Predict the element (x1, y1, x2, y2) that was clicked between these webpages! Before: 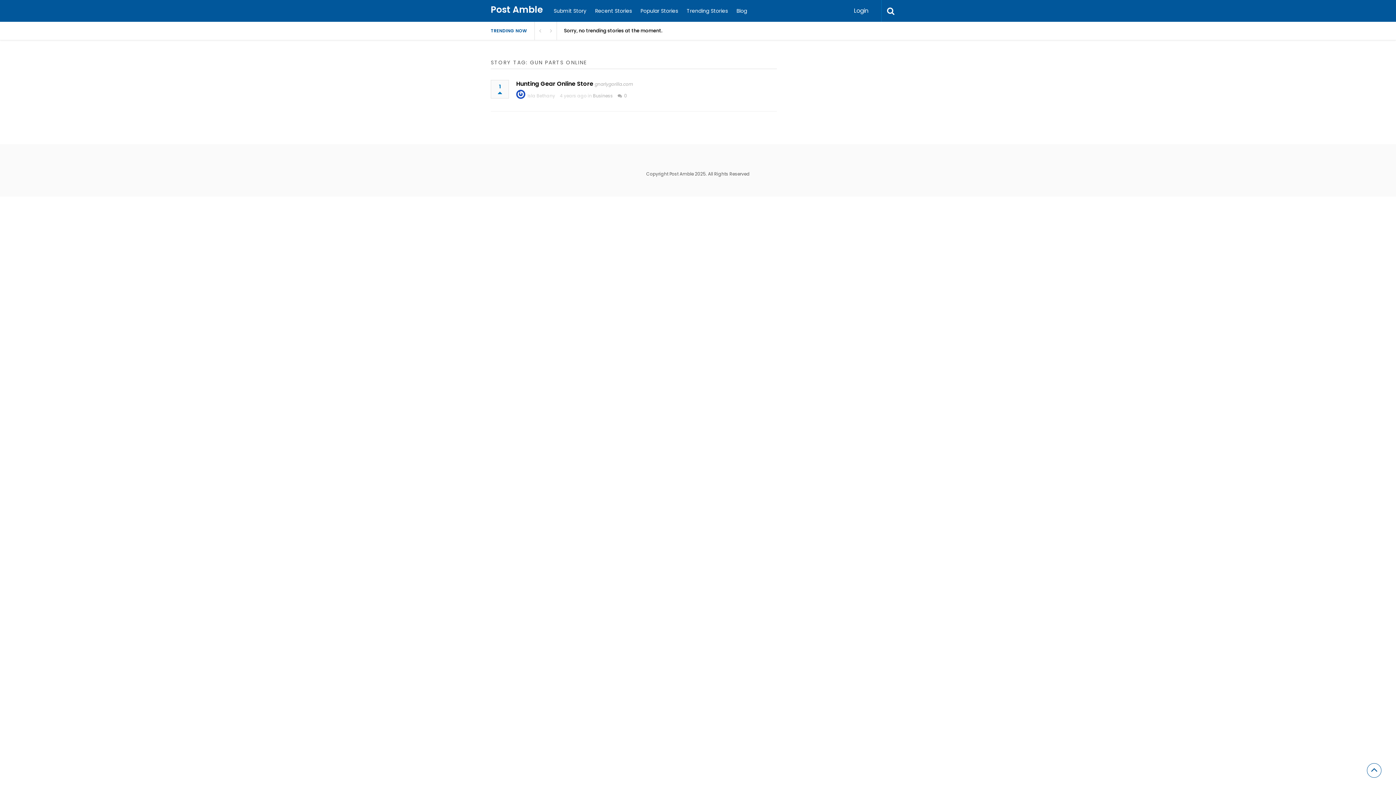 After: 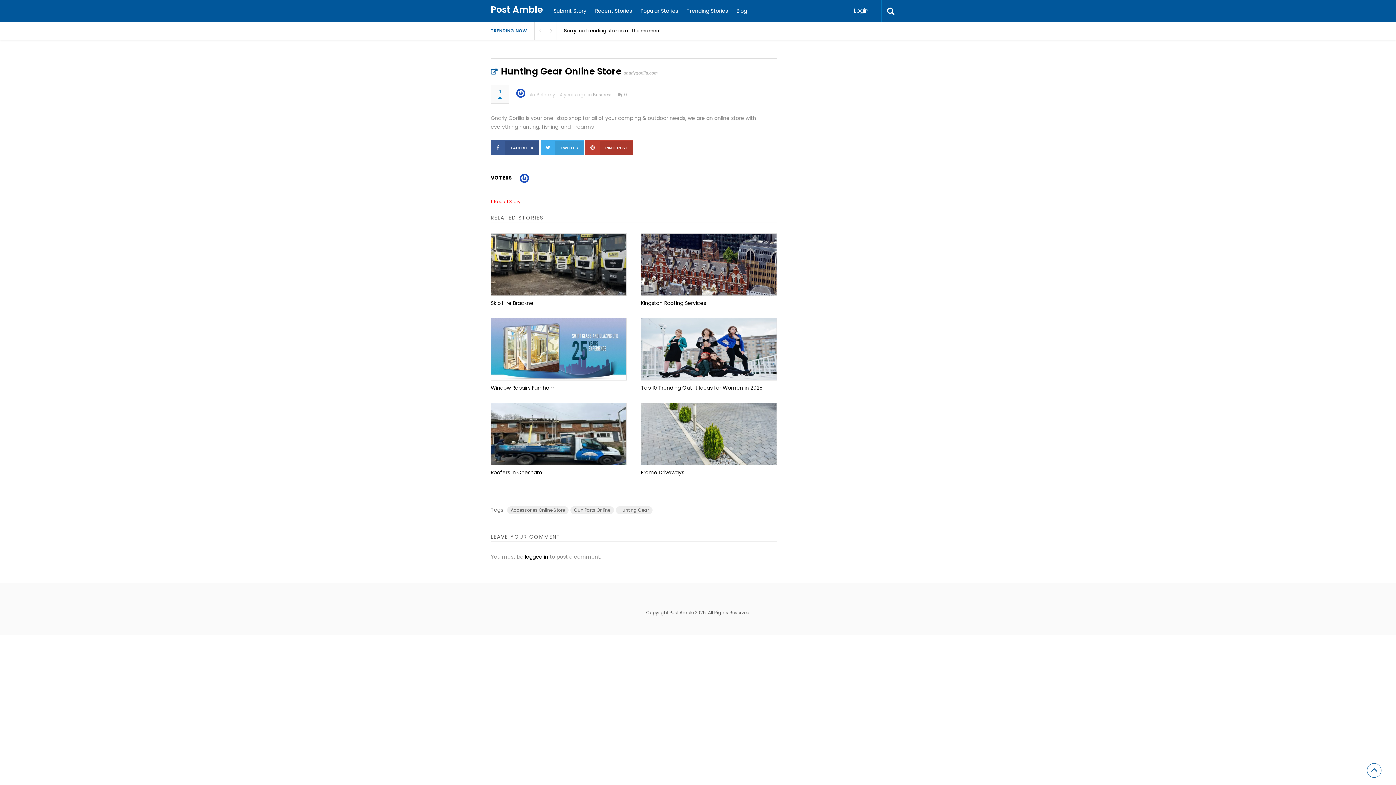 Action: bbox: (617, 92, 623, 98)